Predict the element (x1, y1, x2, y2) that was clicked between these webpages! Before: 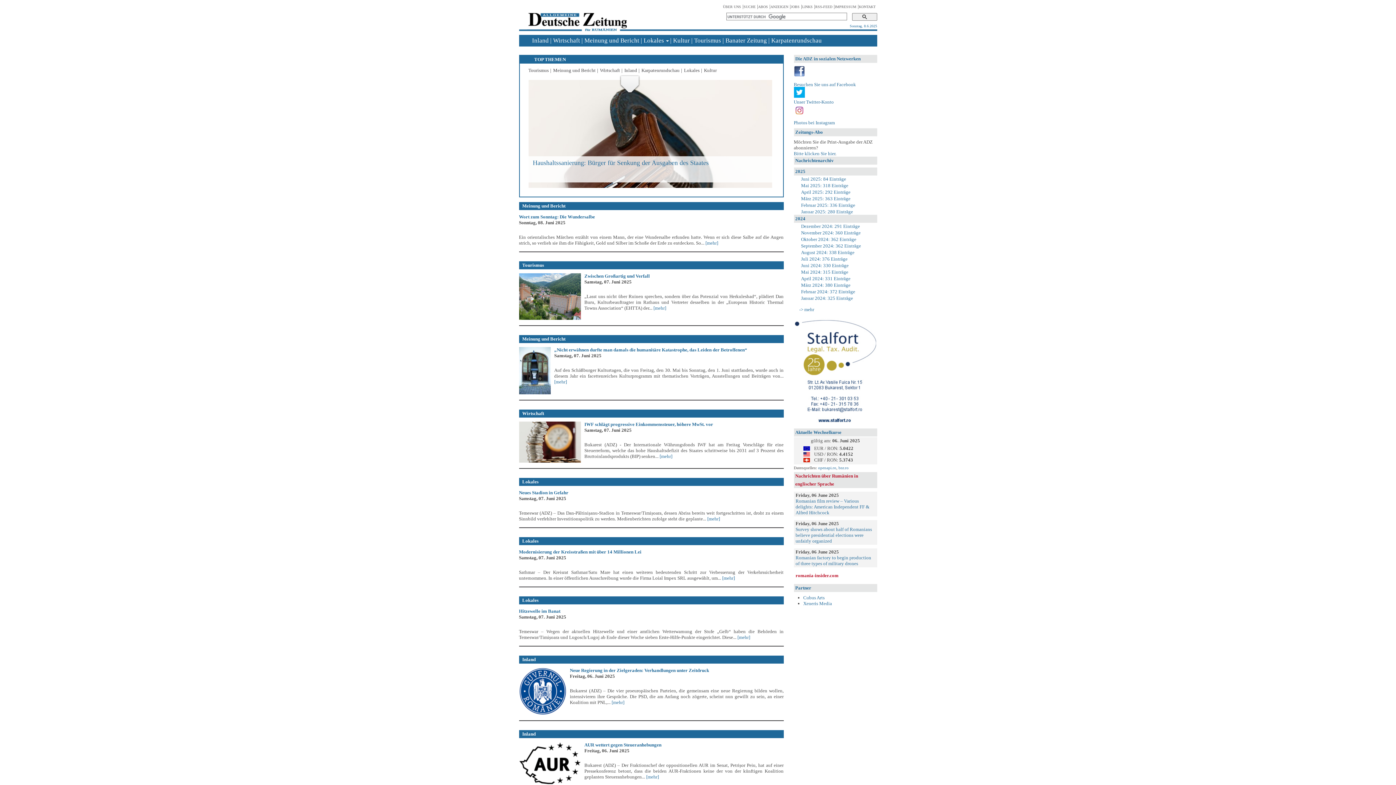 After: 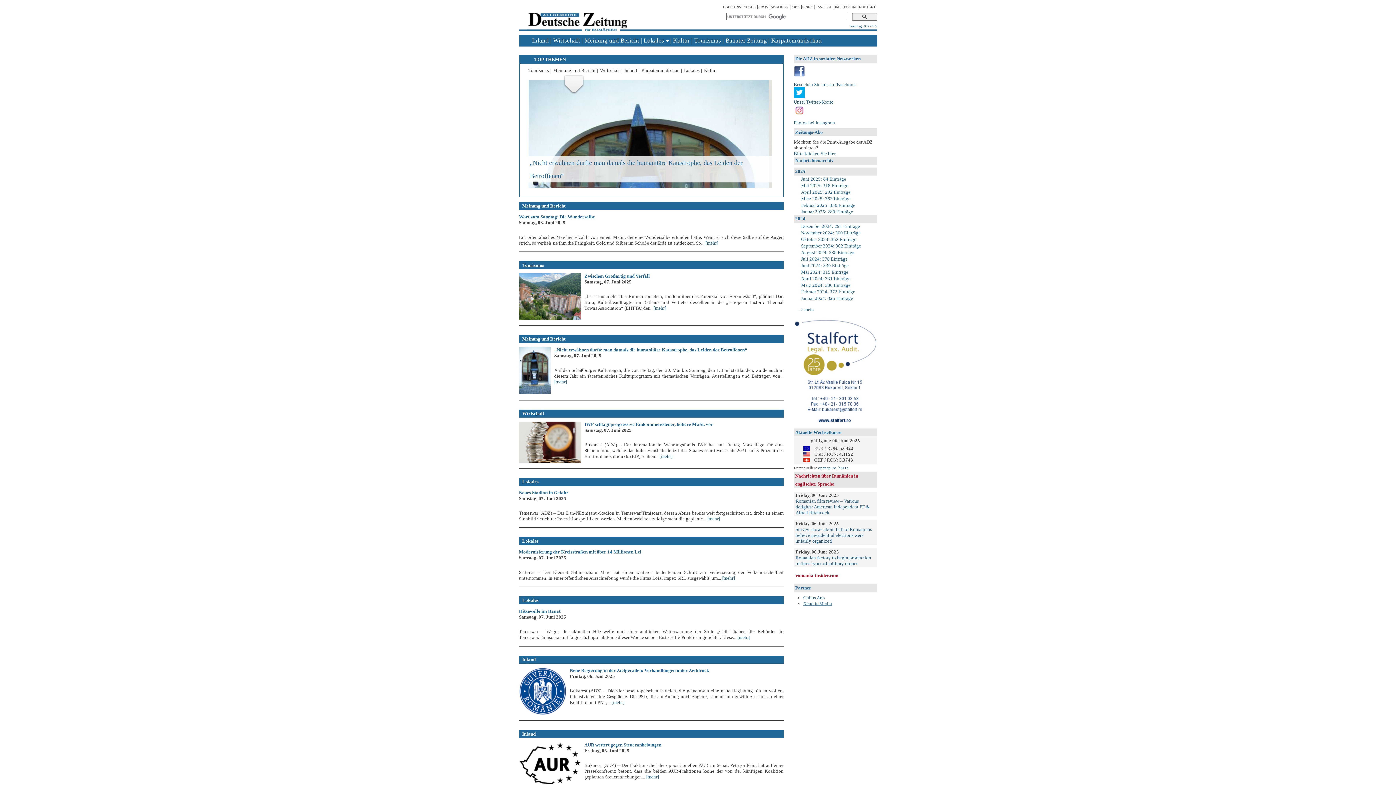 Action: label: Xeneris Media bbox: (803, 601, 832, 606)